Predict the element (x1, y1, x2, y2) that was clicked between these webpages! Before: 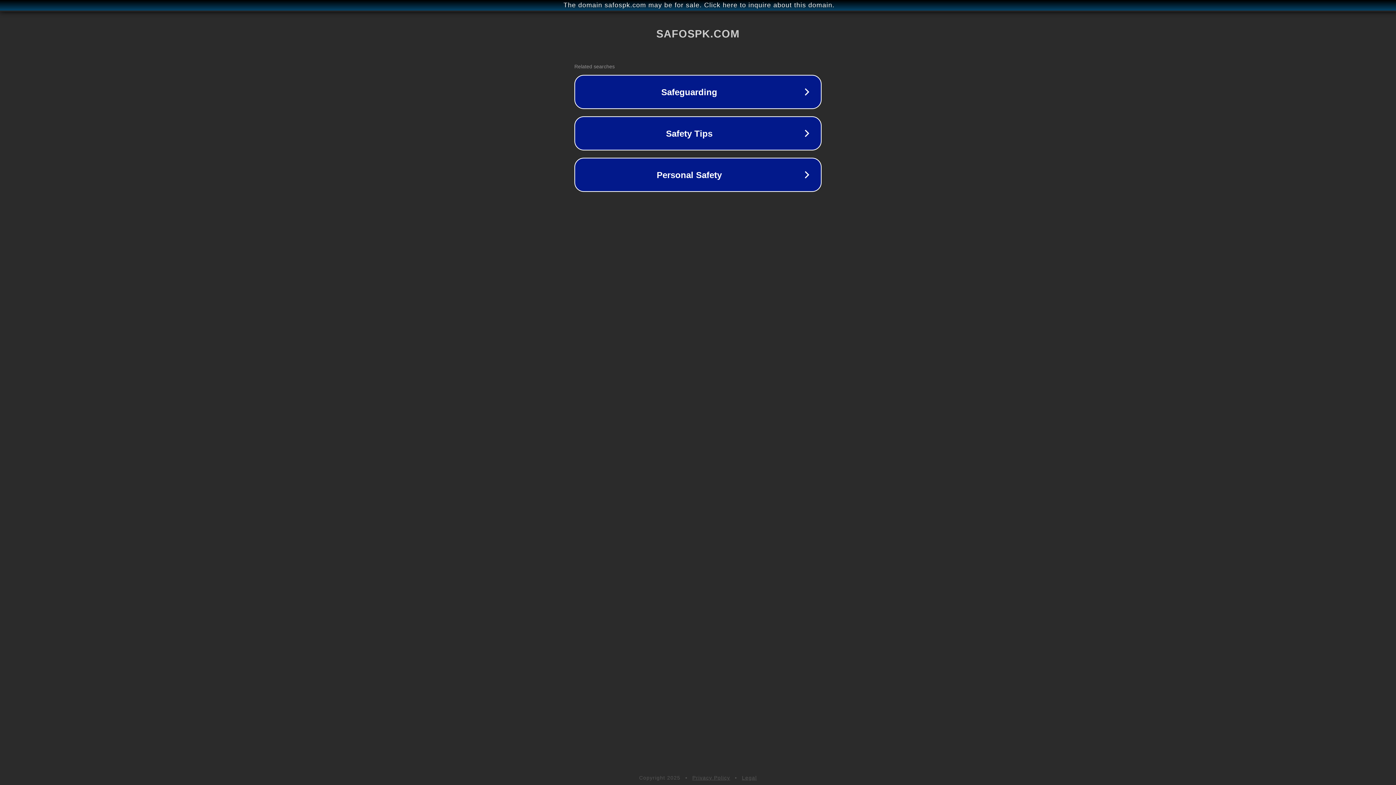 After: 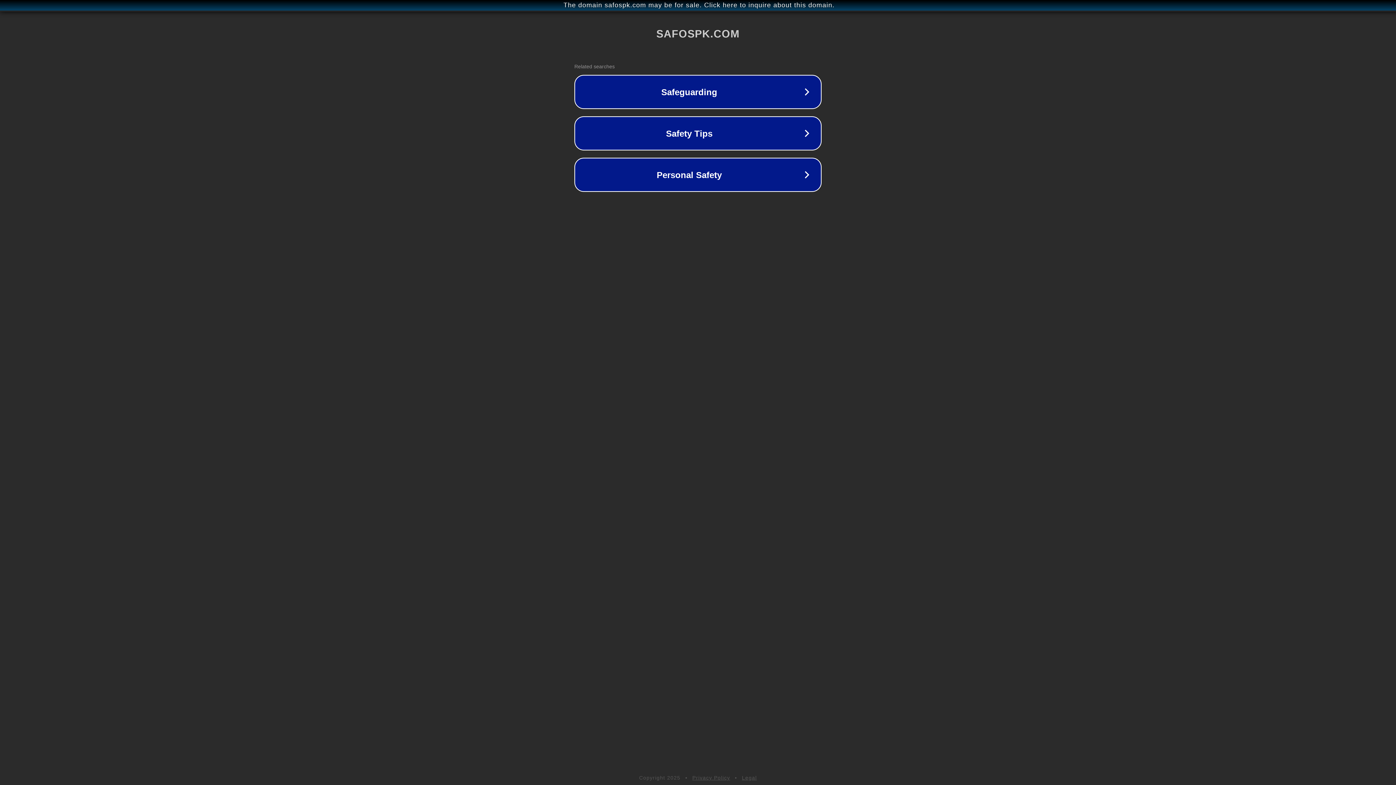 Action: bbox: (742, 775, 757, 781) label: Legal